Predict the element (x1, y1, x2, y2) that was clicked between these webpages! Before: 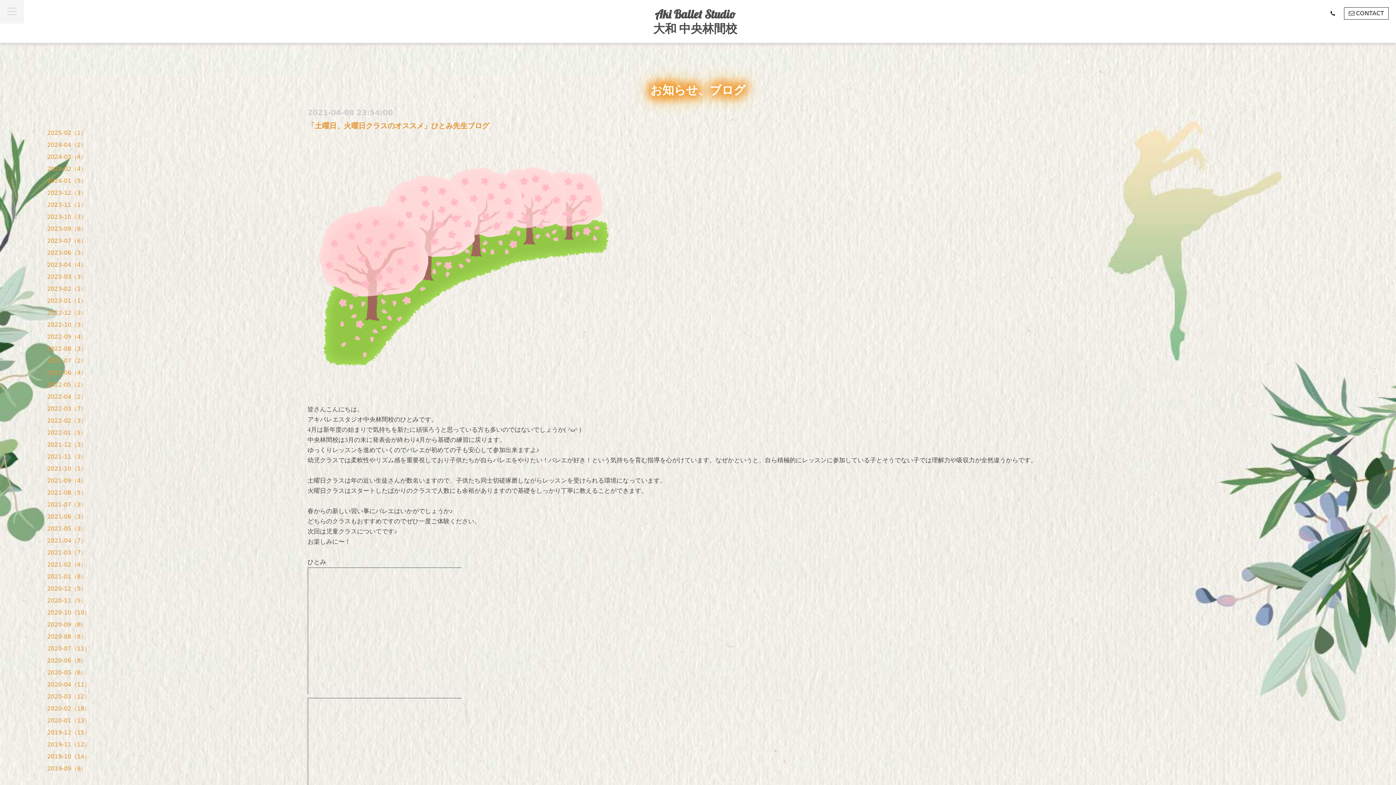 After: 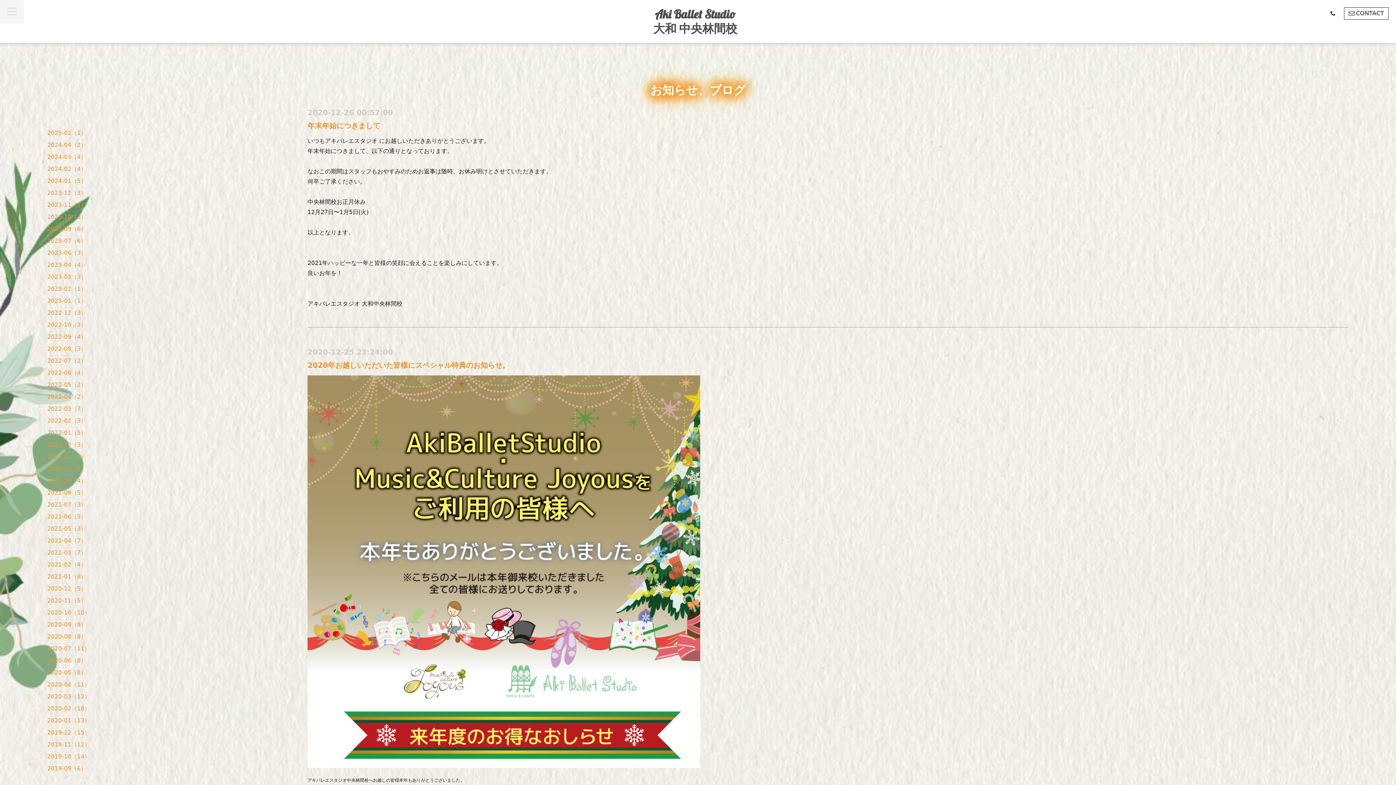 Action: label: 2020-12（5） bbox: (47, 585, 86, 592)